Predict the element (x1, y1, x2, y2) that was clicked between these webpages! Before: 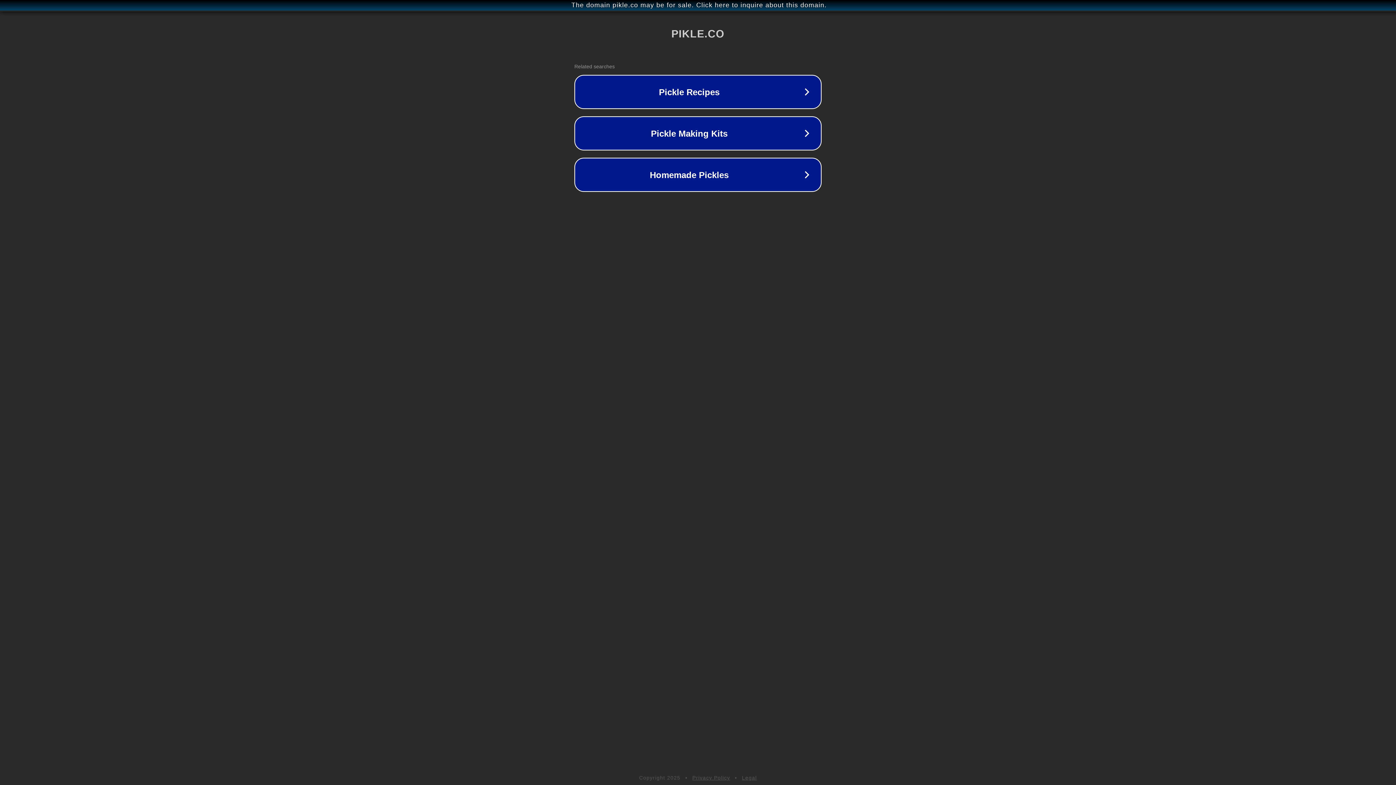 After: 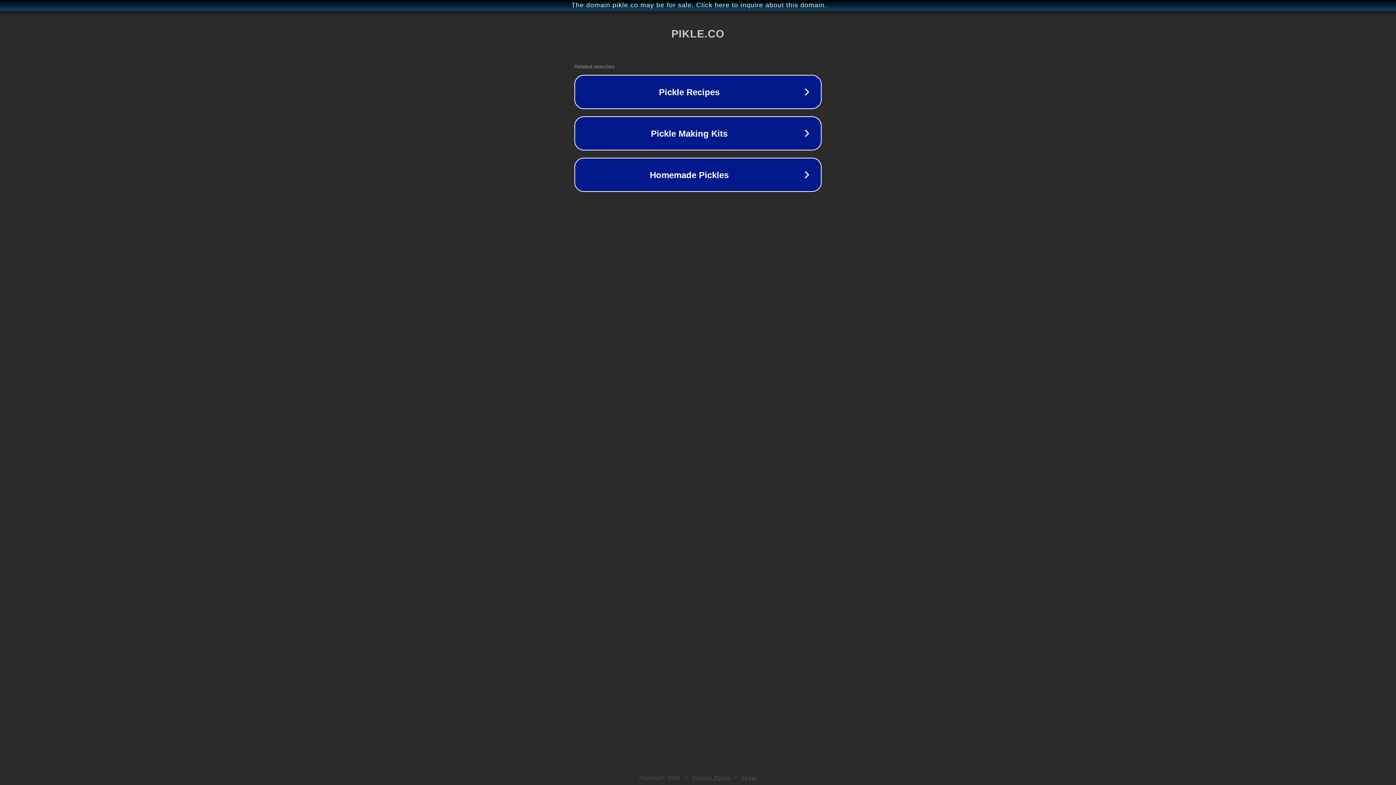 Action: label: Privacy Policy bbox: (692, 775, 730, 781)